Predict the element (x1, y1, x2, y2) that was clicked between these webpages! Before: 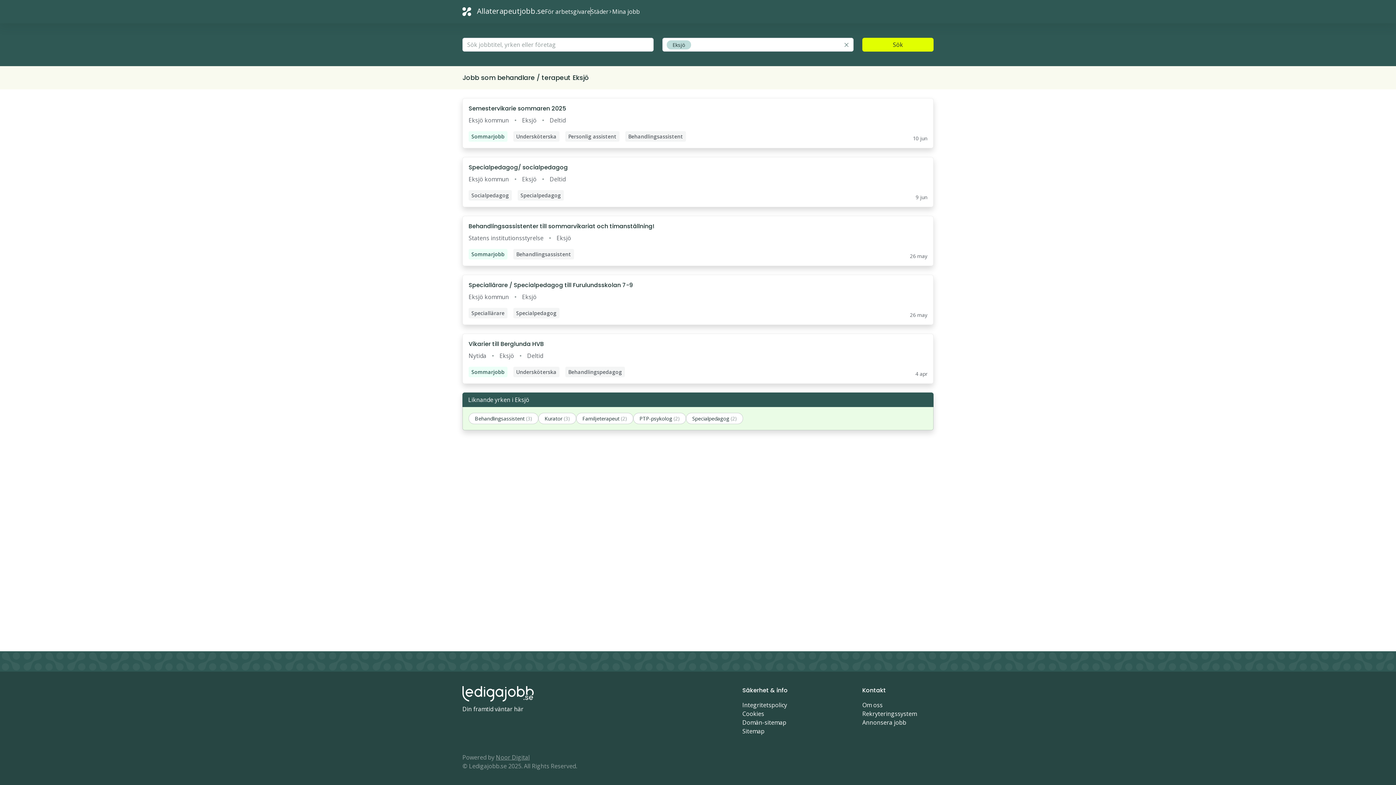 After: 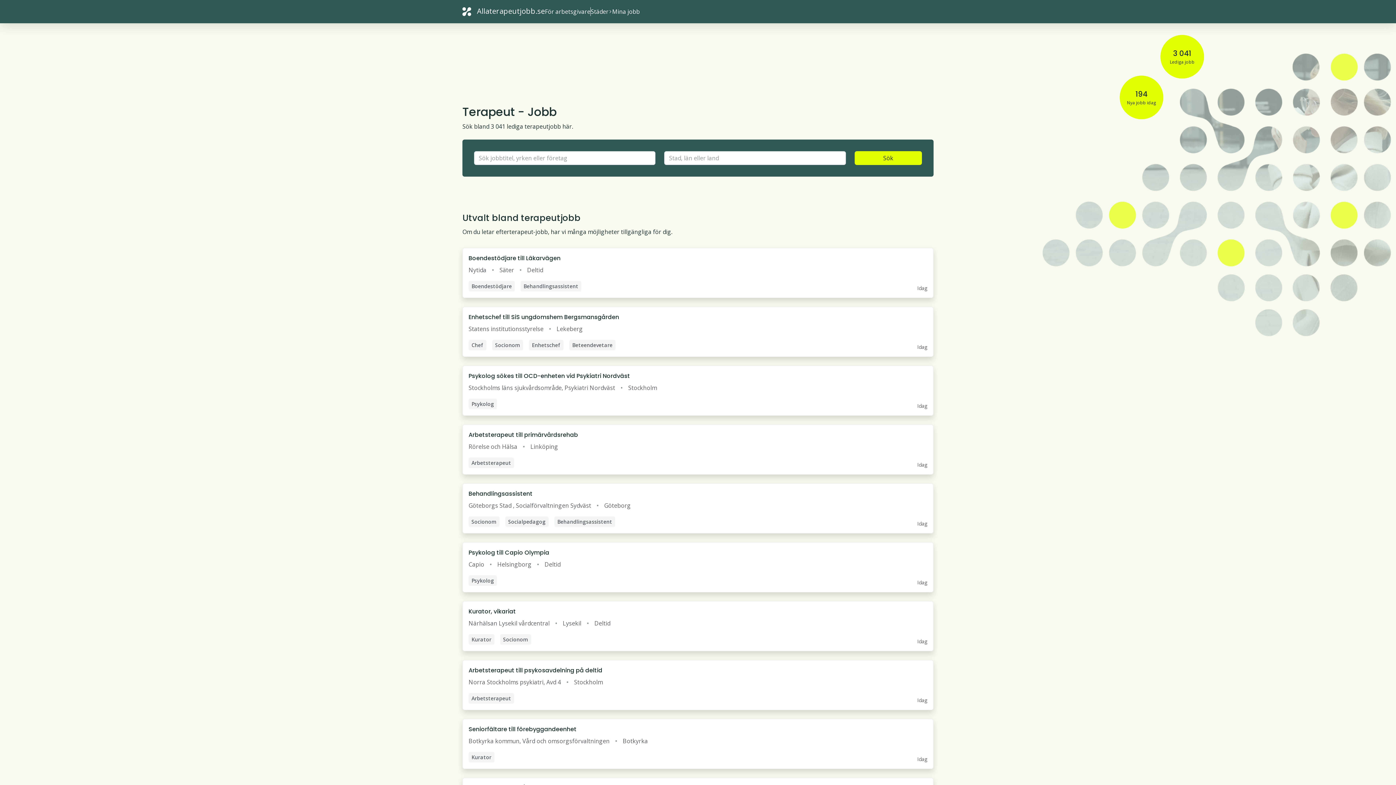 Action: bbox: (462, 5, 545, 17) label: Allaterapeutjobb.se